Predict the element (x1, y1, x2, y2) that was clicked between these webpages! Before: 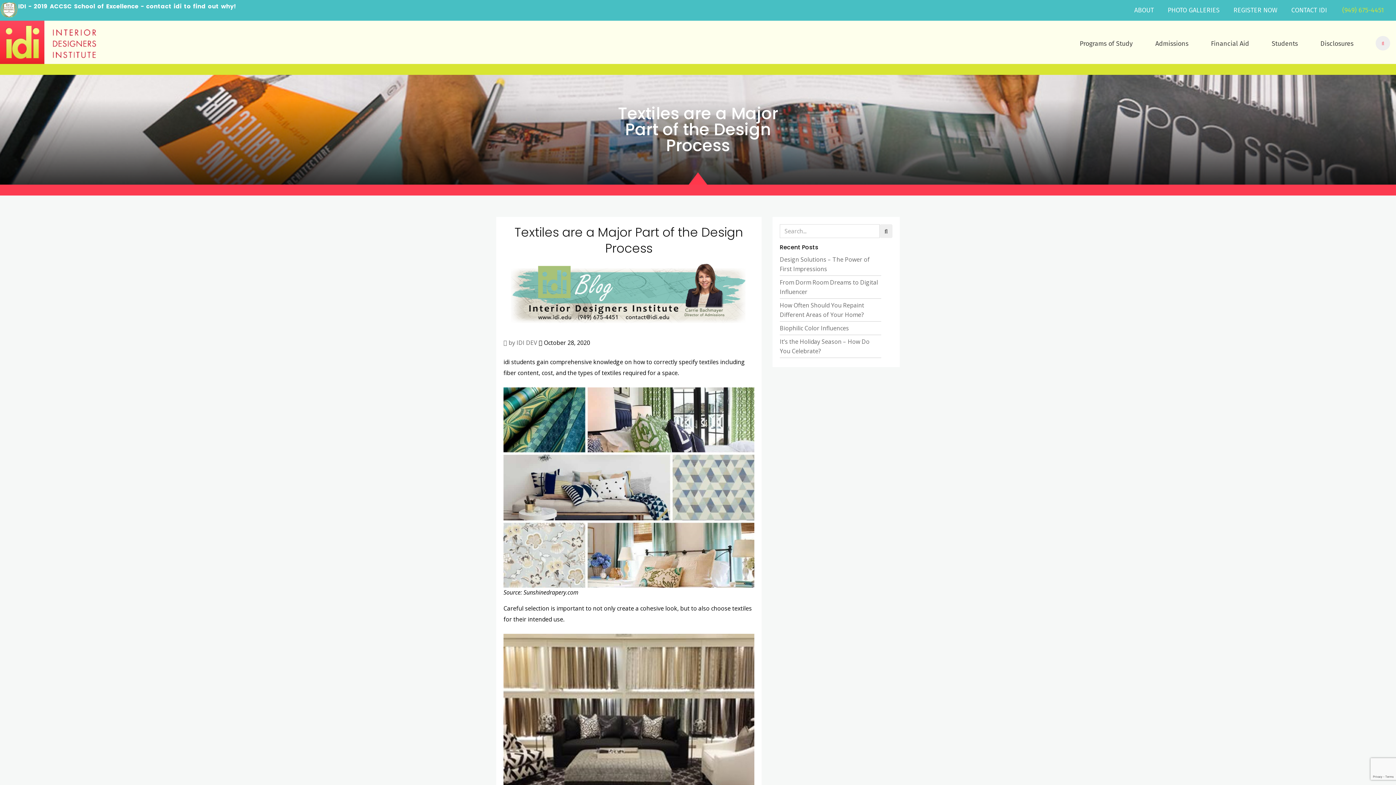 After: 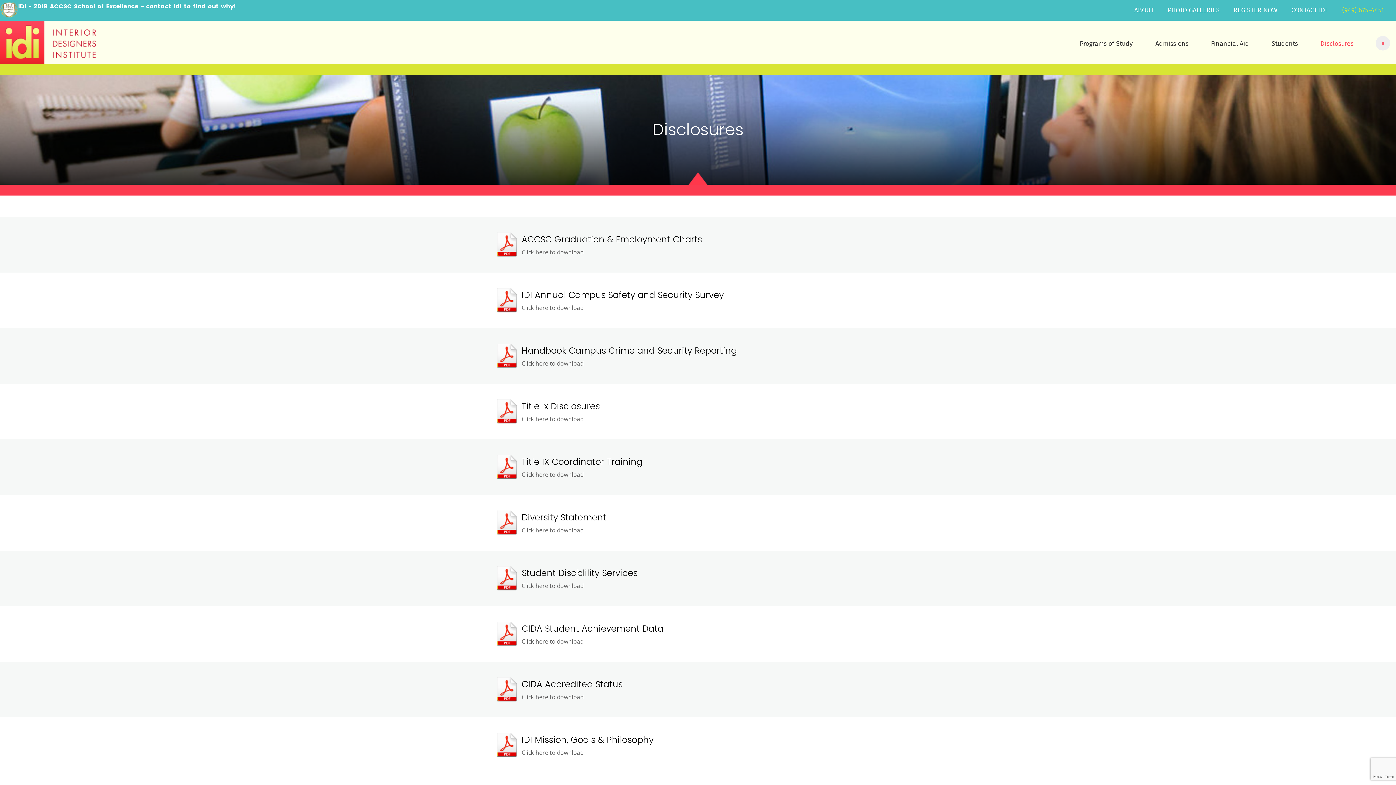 Action: label: Disclosures bbox: (1314, 24, 1370, 63)